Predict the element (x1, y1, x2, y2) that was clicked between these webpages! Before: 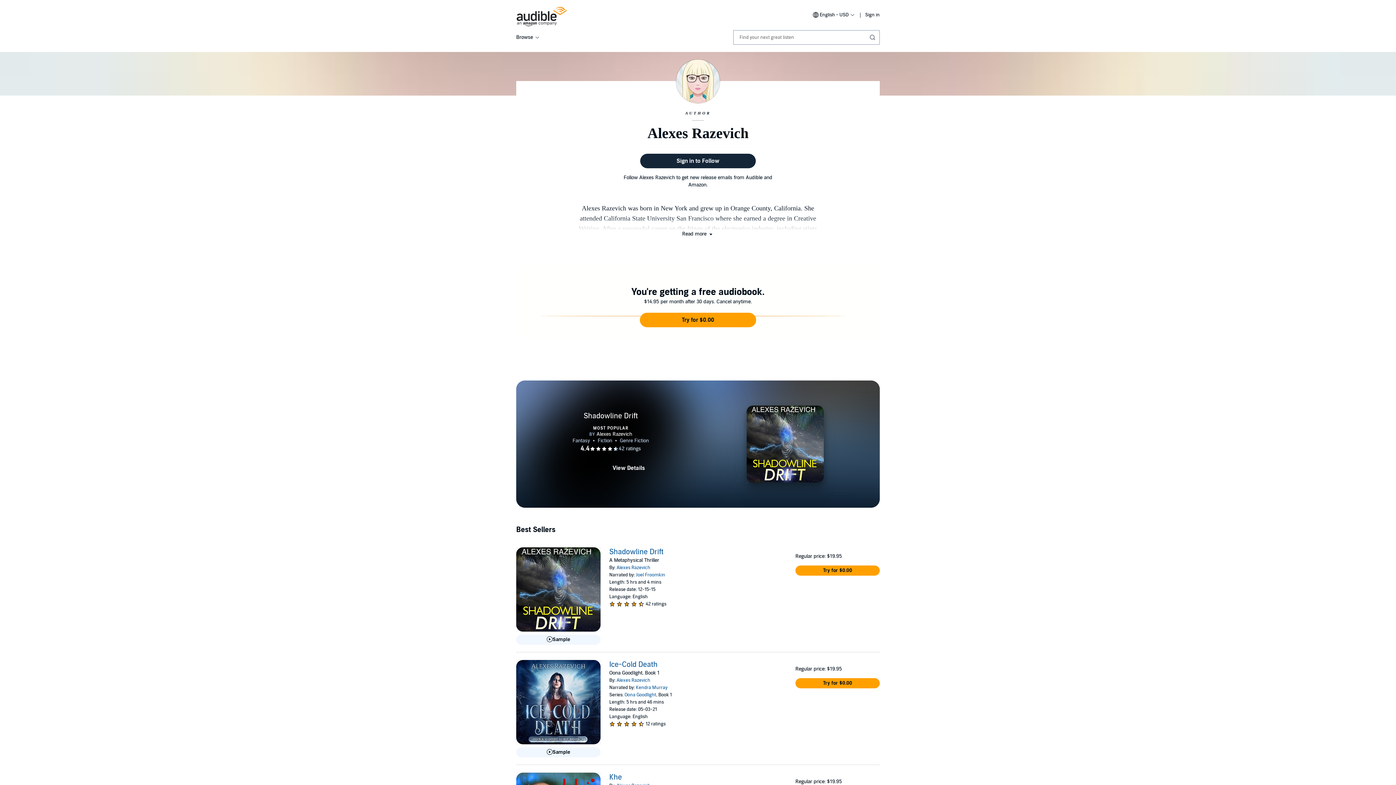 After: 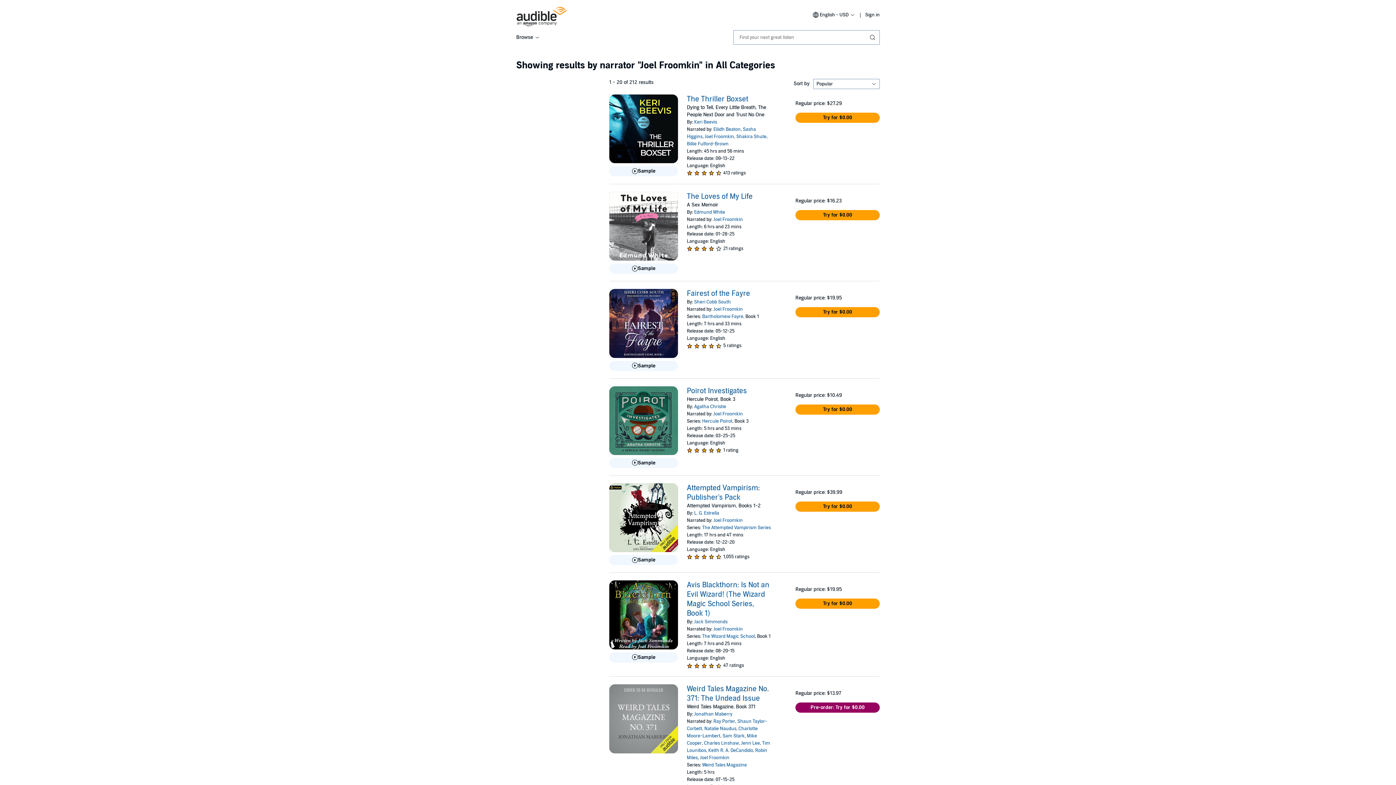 Action: bbox: (635, 572, 665, 578) label: Joel Froomkin